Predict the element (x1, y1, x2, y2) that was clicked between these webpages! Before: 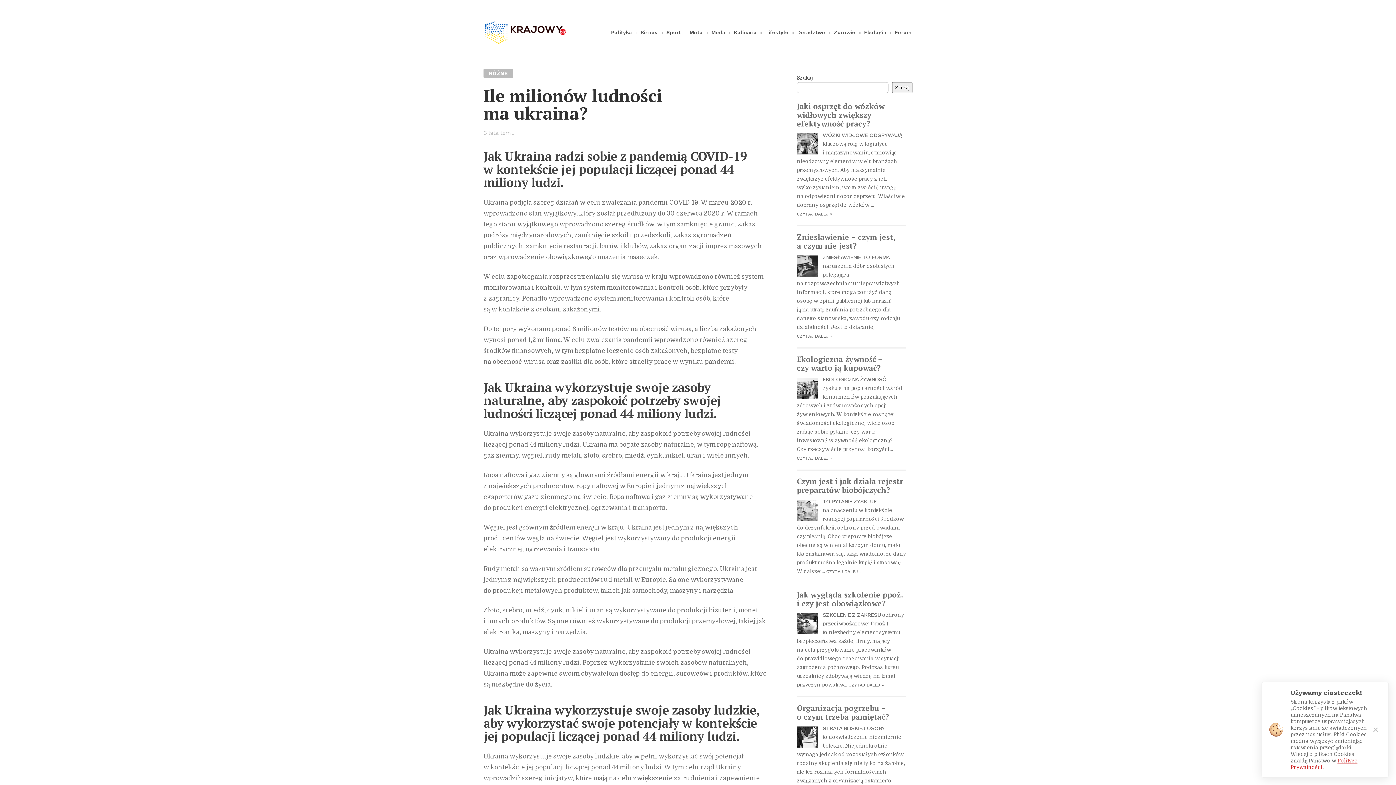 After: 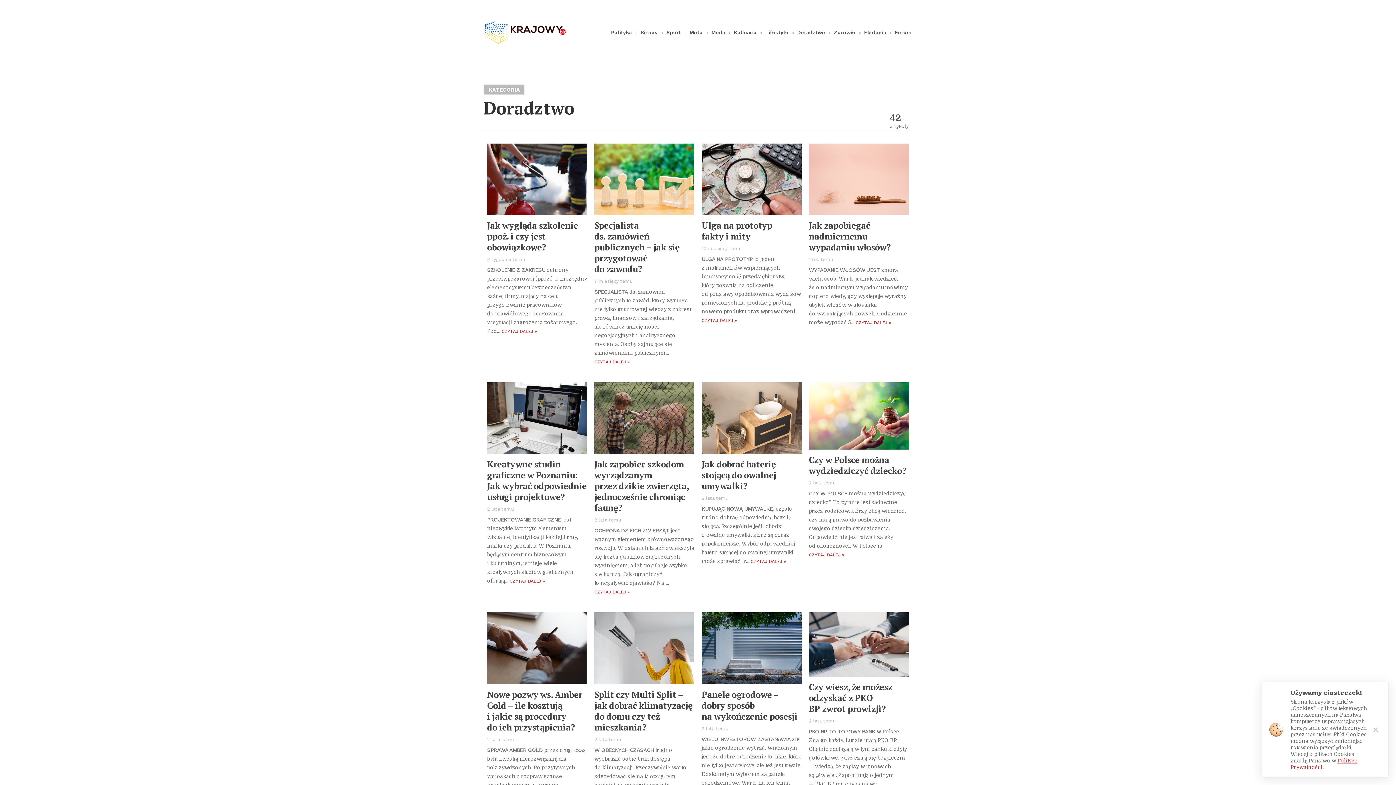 Action: label: Doradztwo bbox: (796, 25, 826, 38)